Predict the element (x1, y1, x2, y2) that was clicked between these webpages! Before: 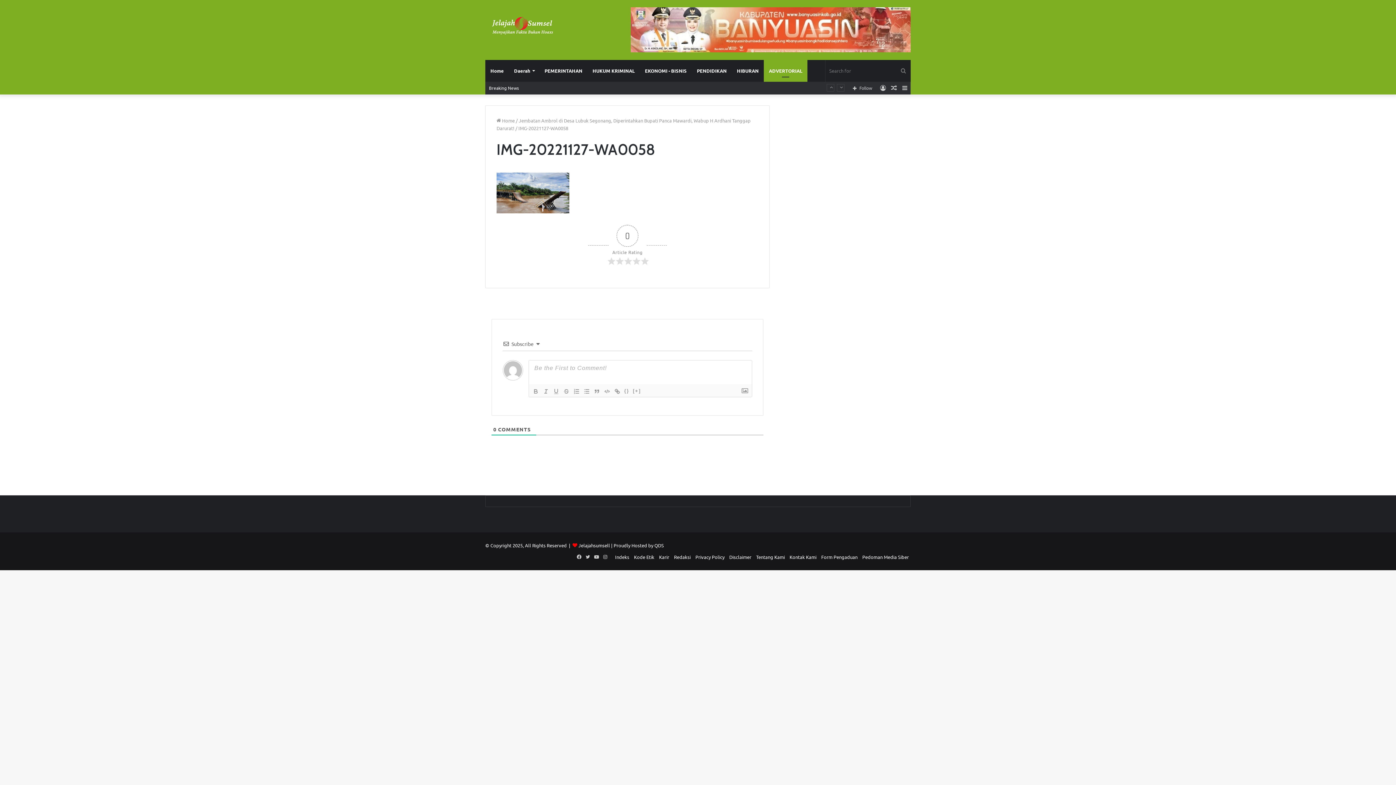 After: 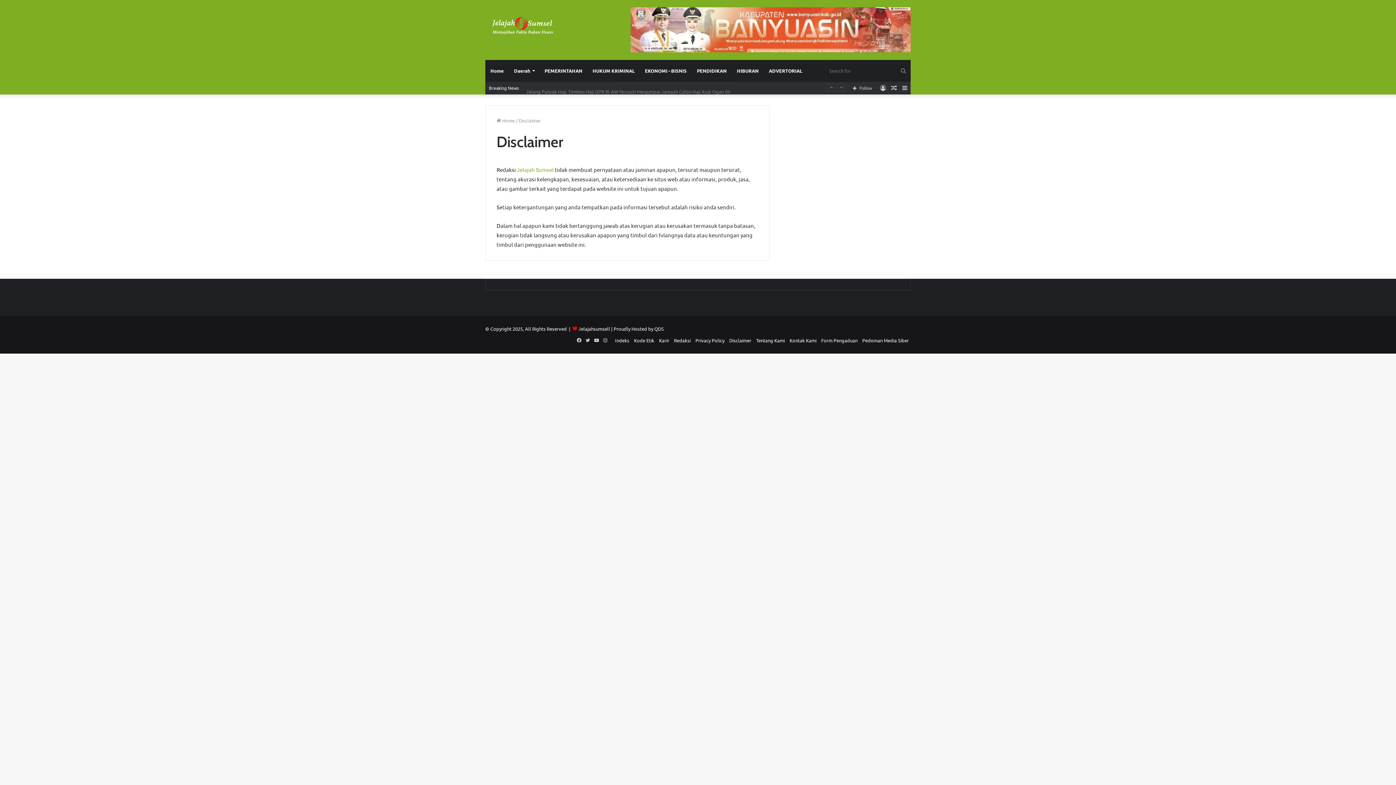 Action: label: Disclaimer bbox: (729, 554, 751, 560)